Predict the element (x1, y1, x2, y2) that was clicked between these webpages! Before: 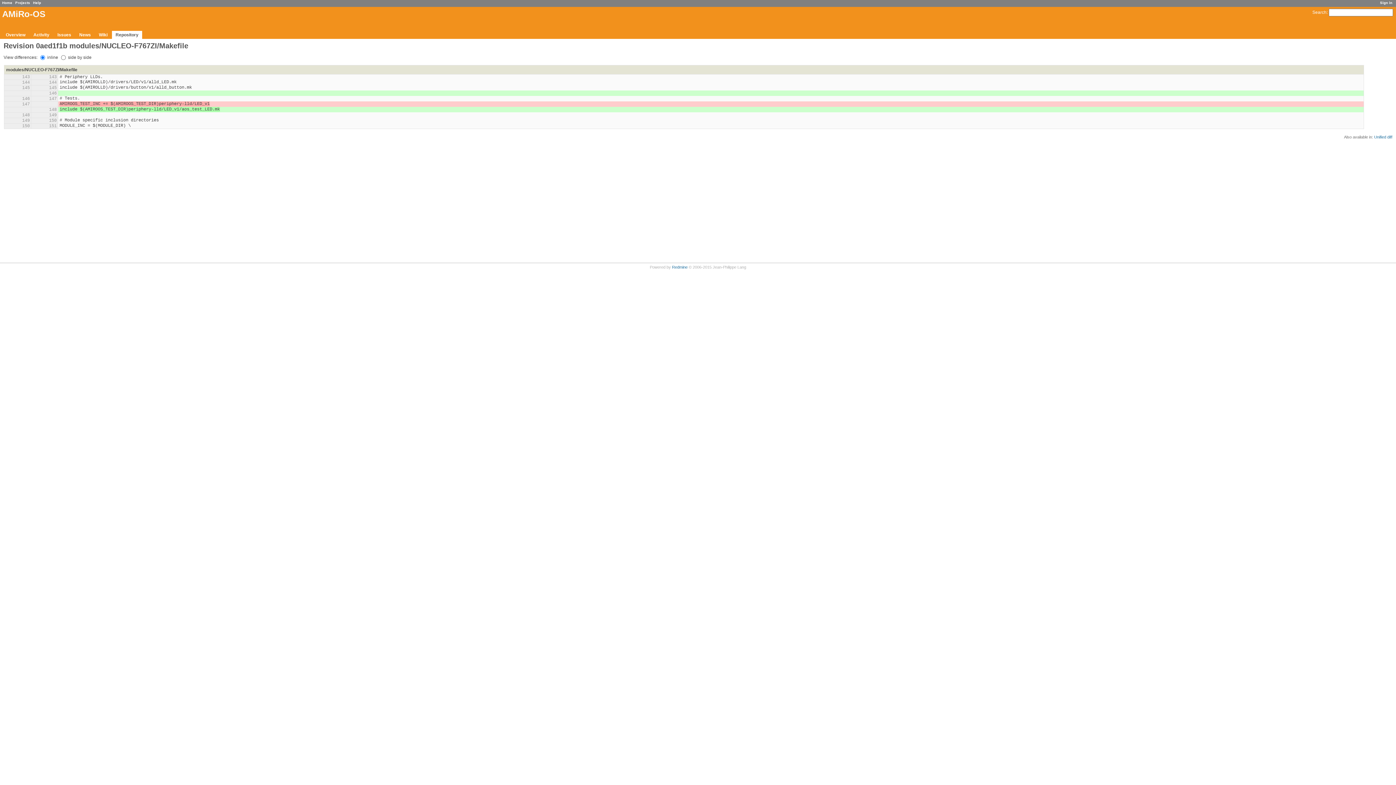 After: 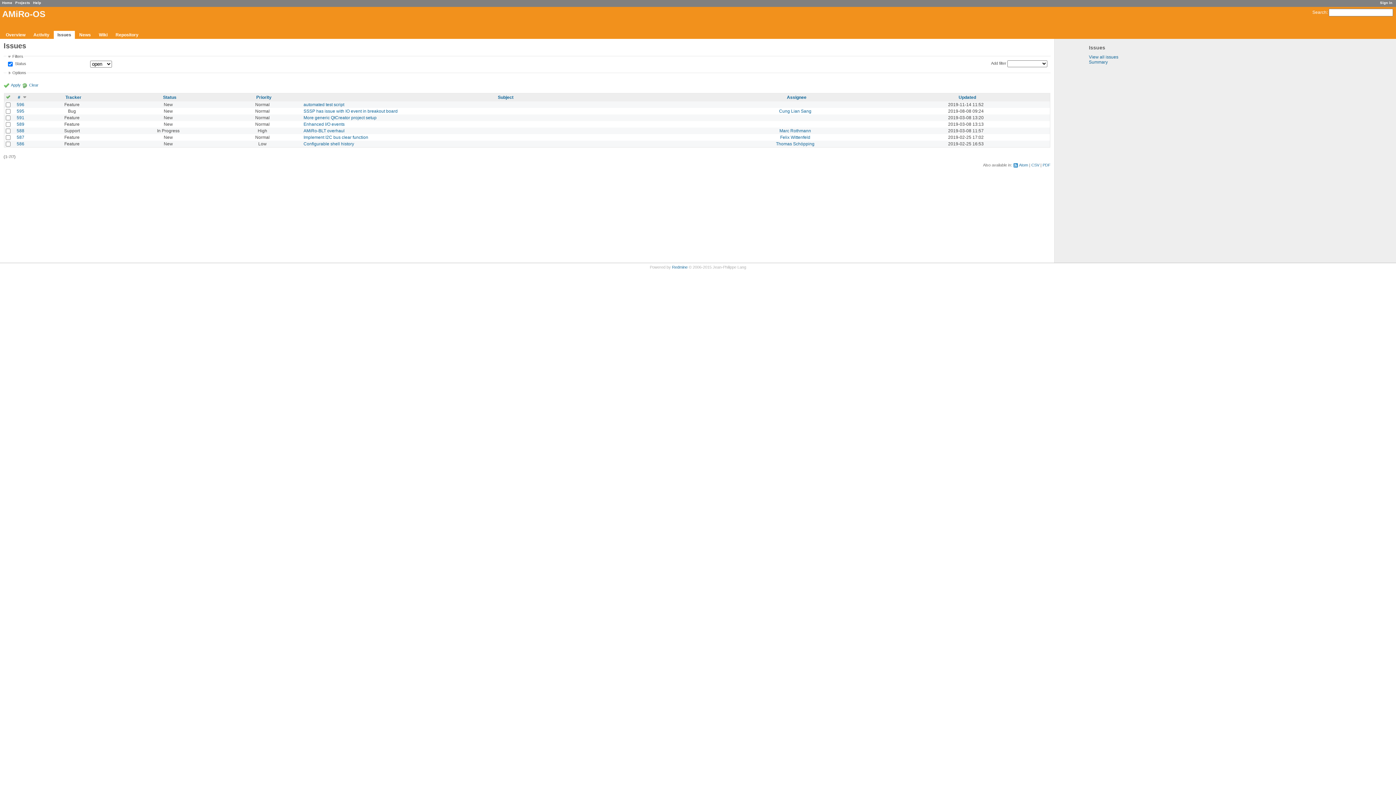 Action: bbox: (53, 30, 74, 38) label: Issues